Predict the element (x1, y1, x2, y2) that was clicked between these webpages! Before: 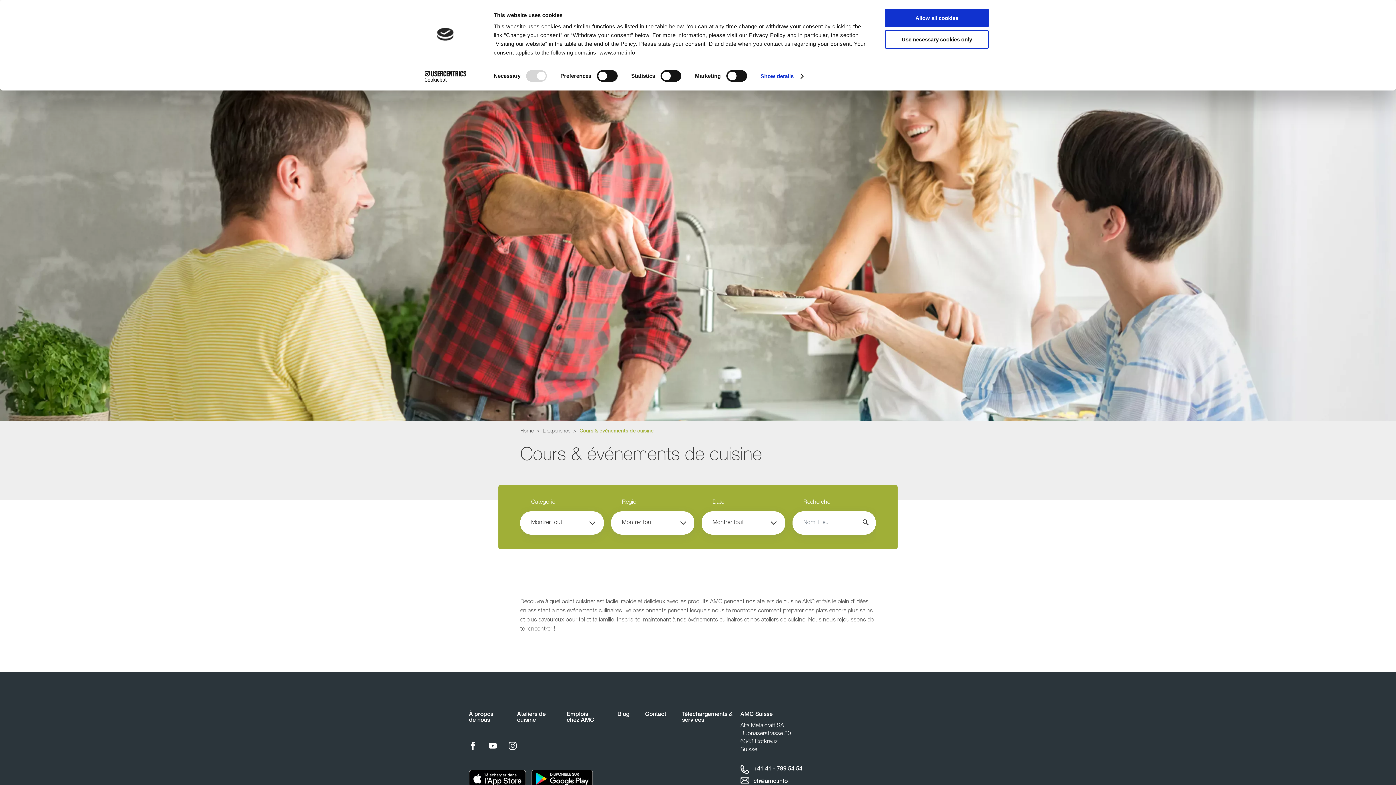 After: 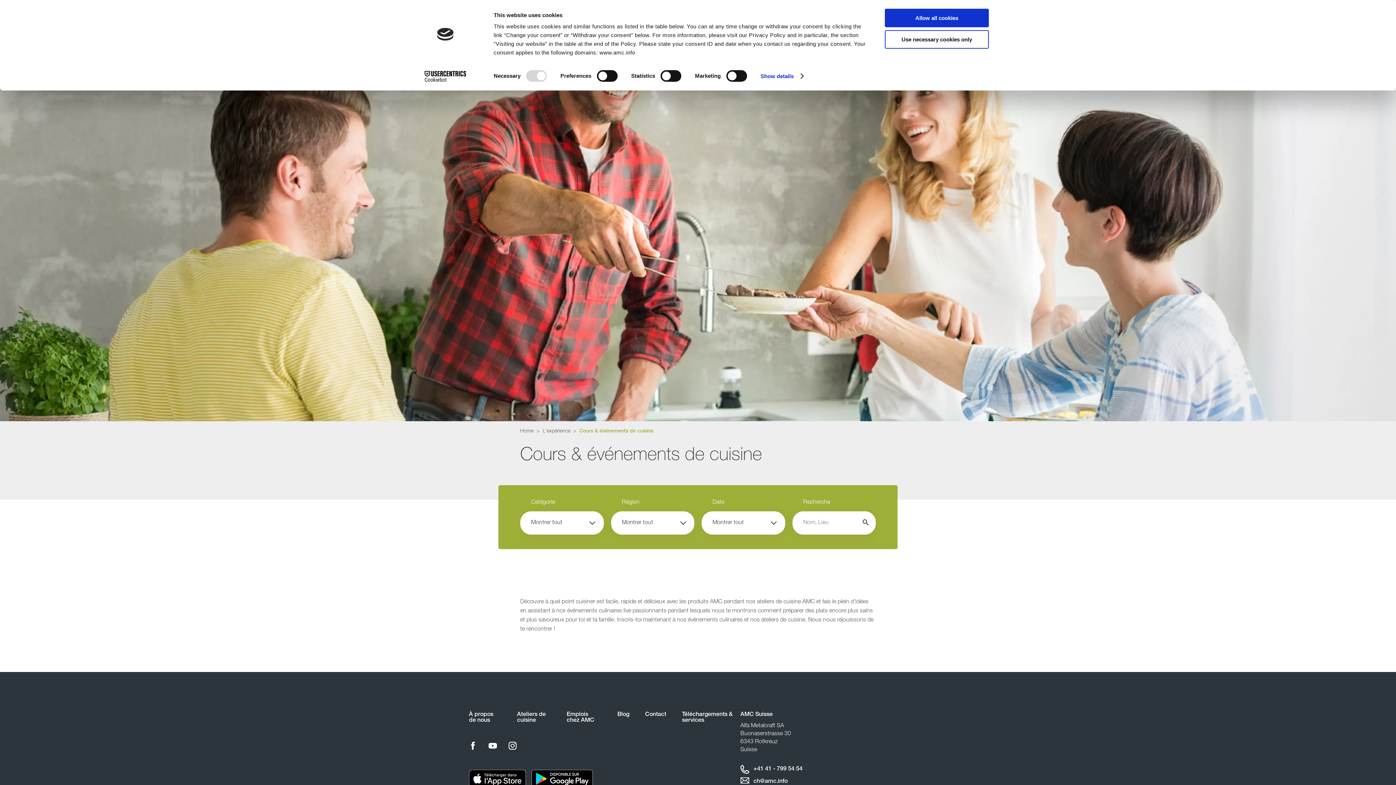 Action: bbox: (579, 429, 653, 434) label: Cours & événements de cuisine